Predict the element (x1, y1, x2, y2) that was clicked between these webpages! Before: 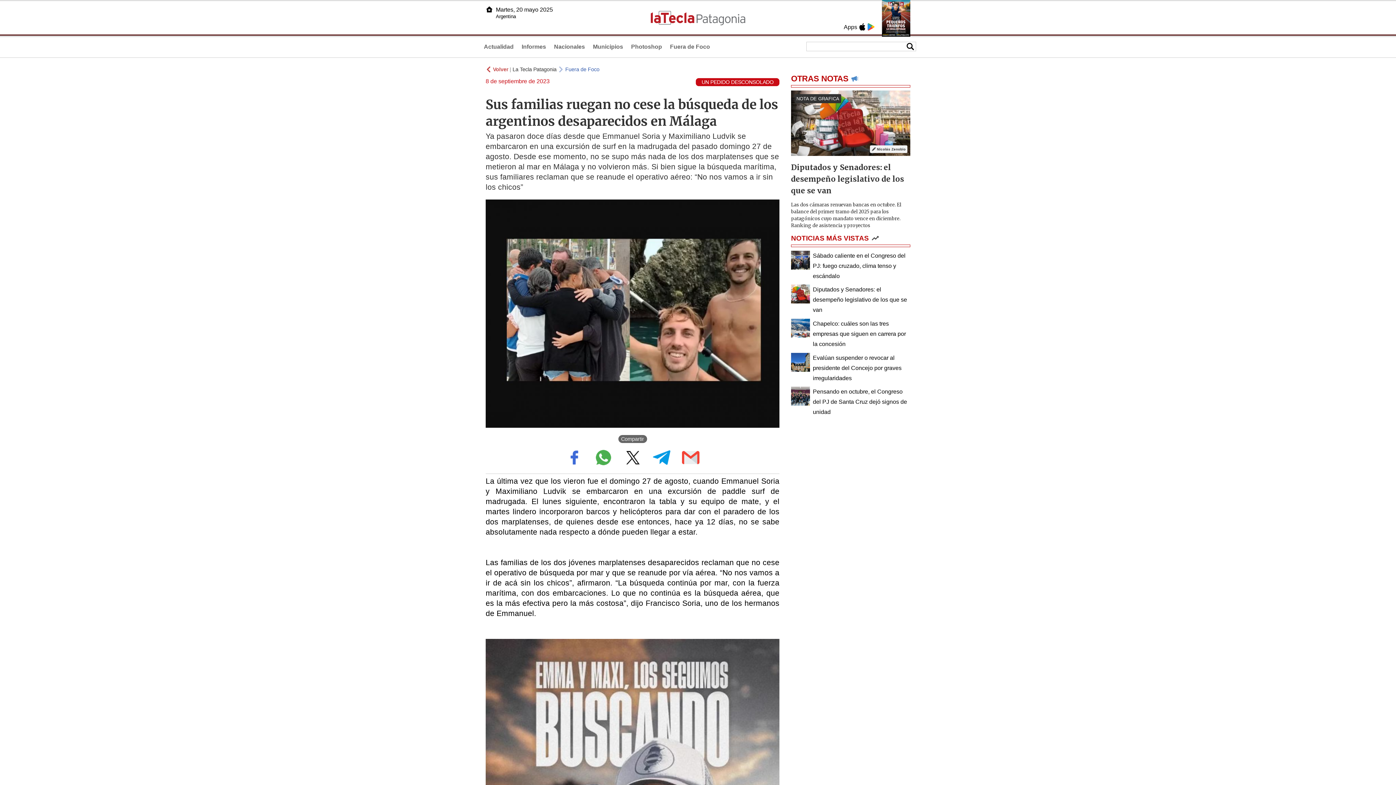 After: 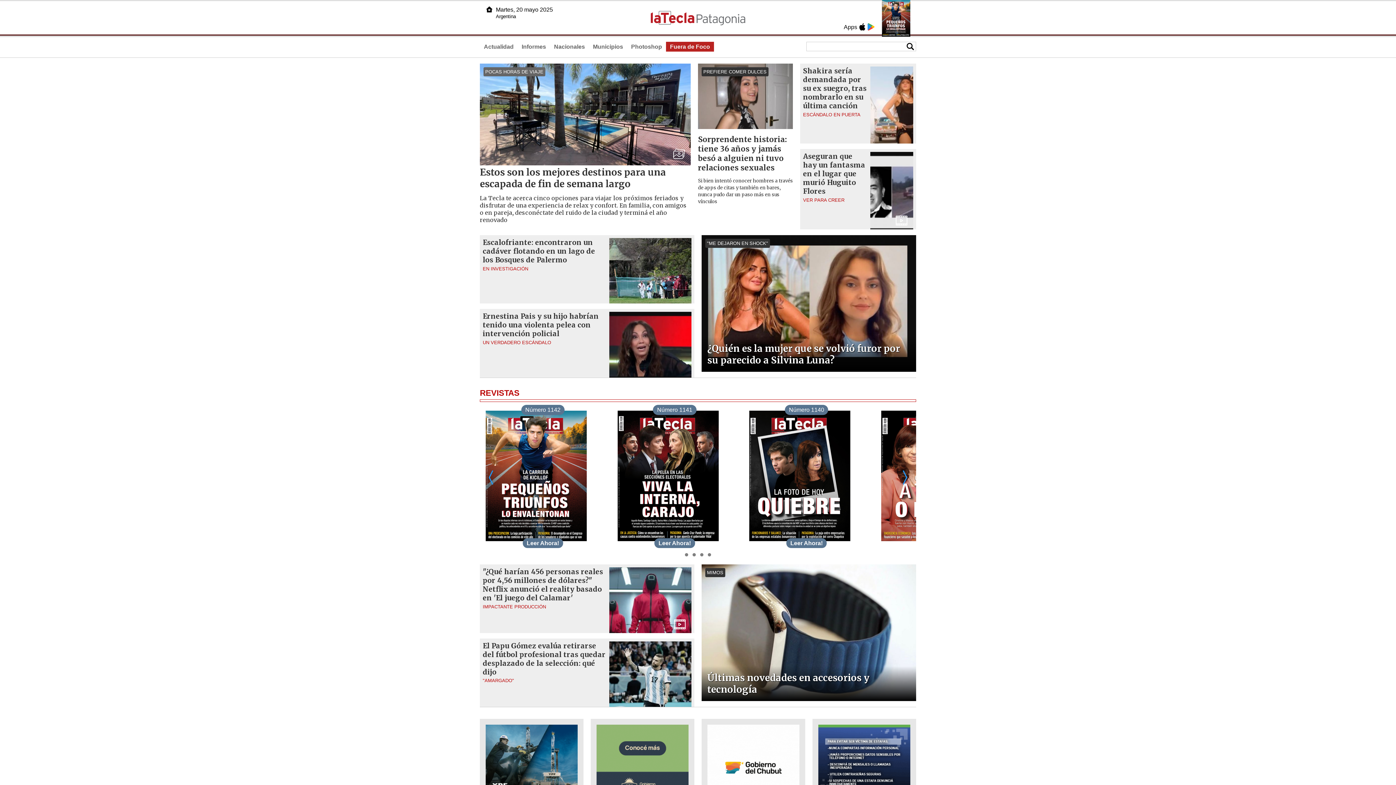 Action: bbox: (670, 43, 710, 49) label: Fuera de Foco